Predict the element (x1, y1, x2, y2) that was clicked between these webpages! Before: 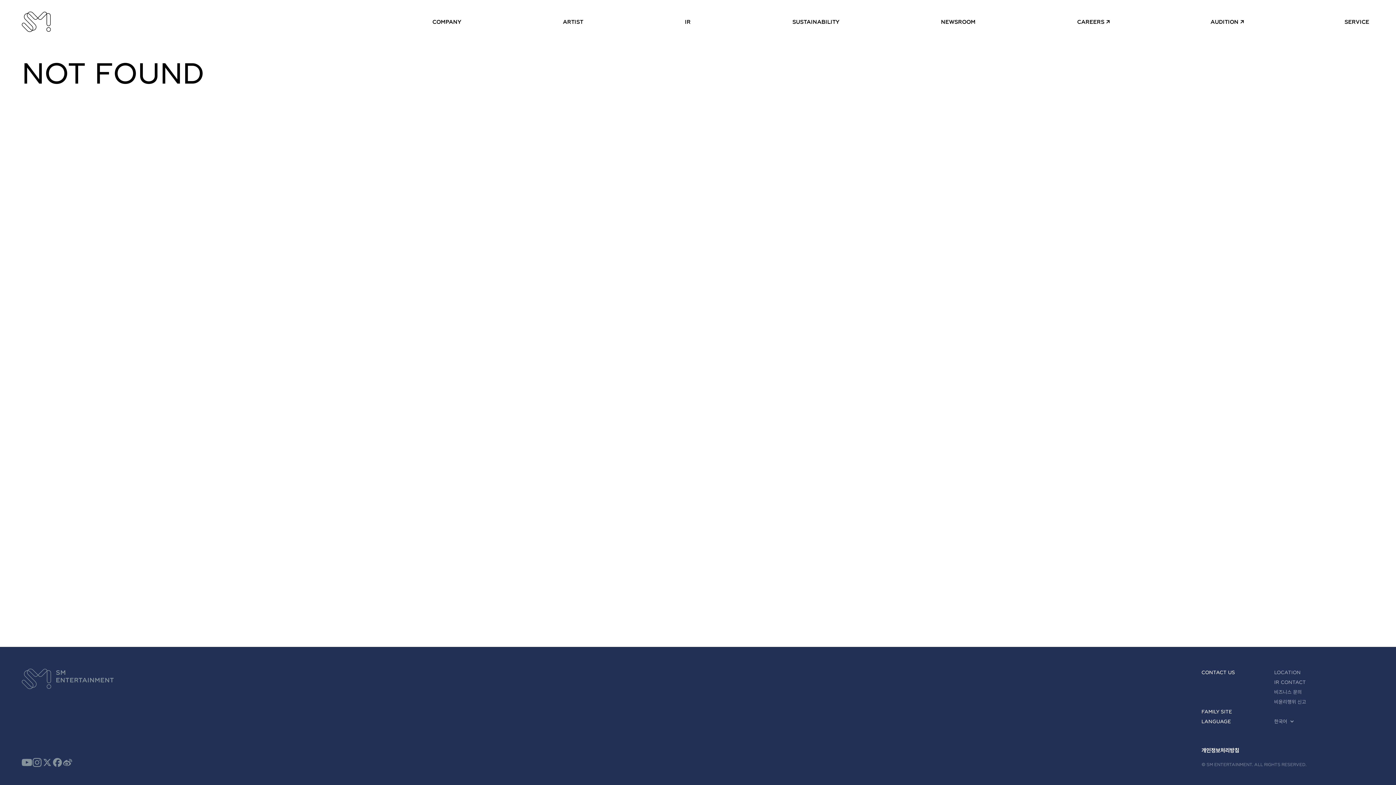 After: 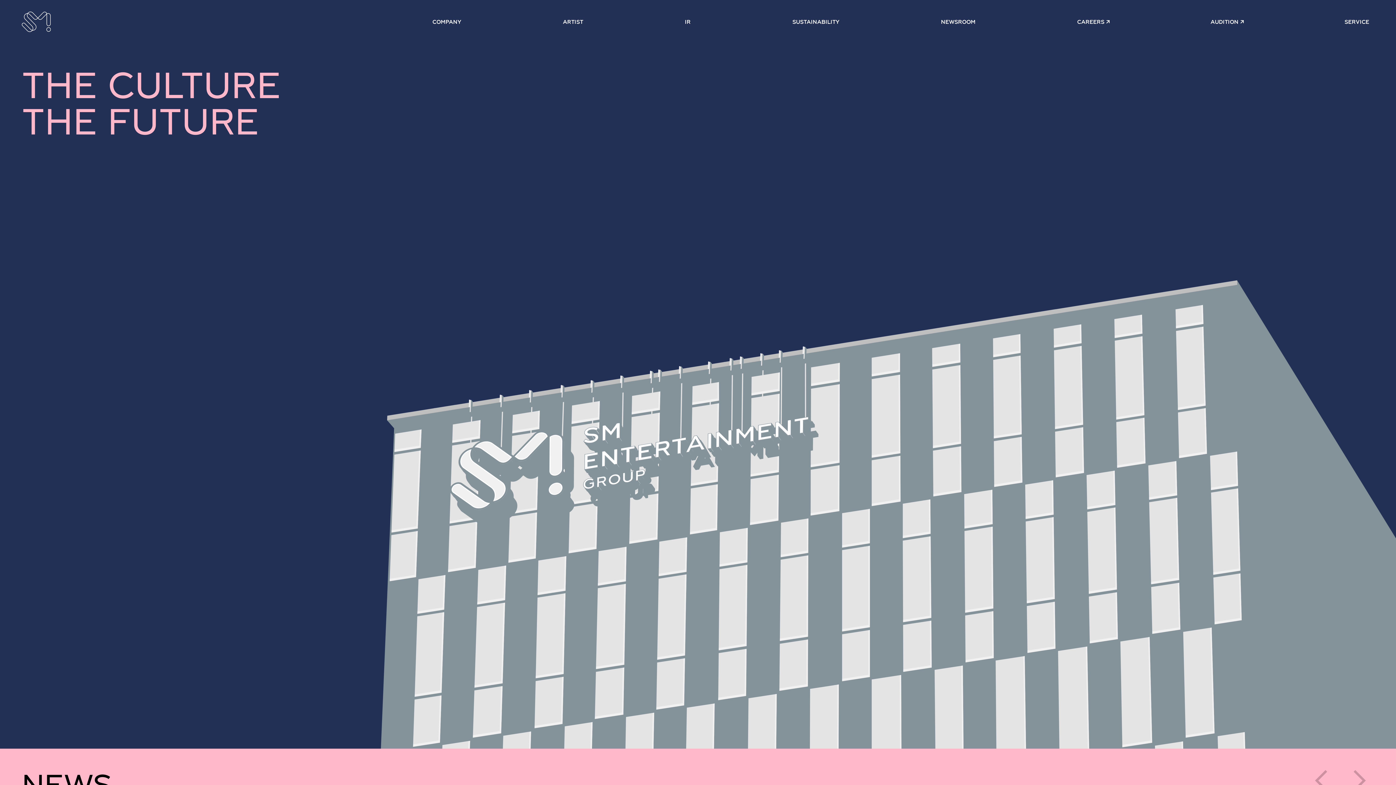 Action: bbox: (21, 11, 50, 31)